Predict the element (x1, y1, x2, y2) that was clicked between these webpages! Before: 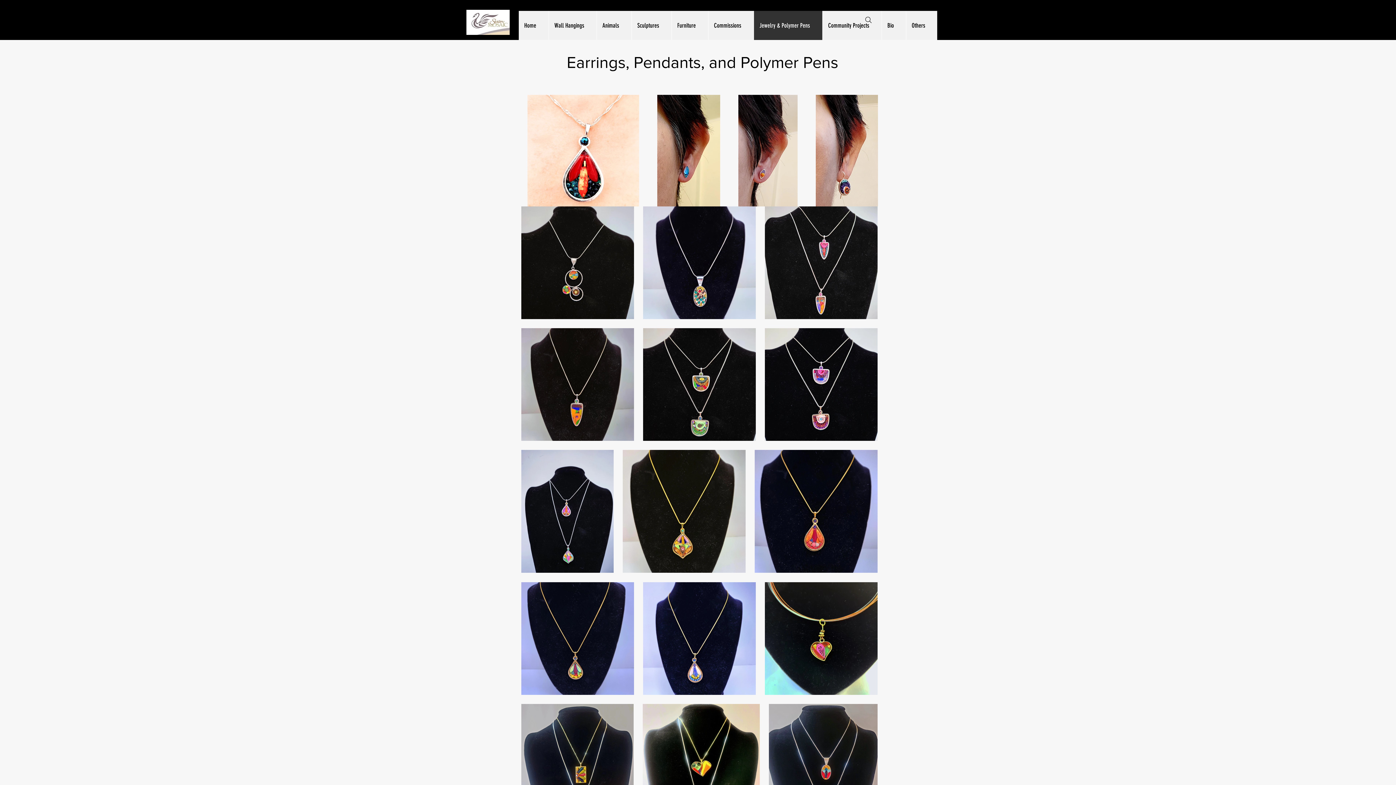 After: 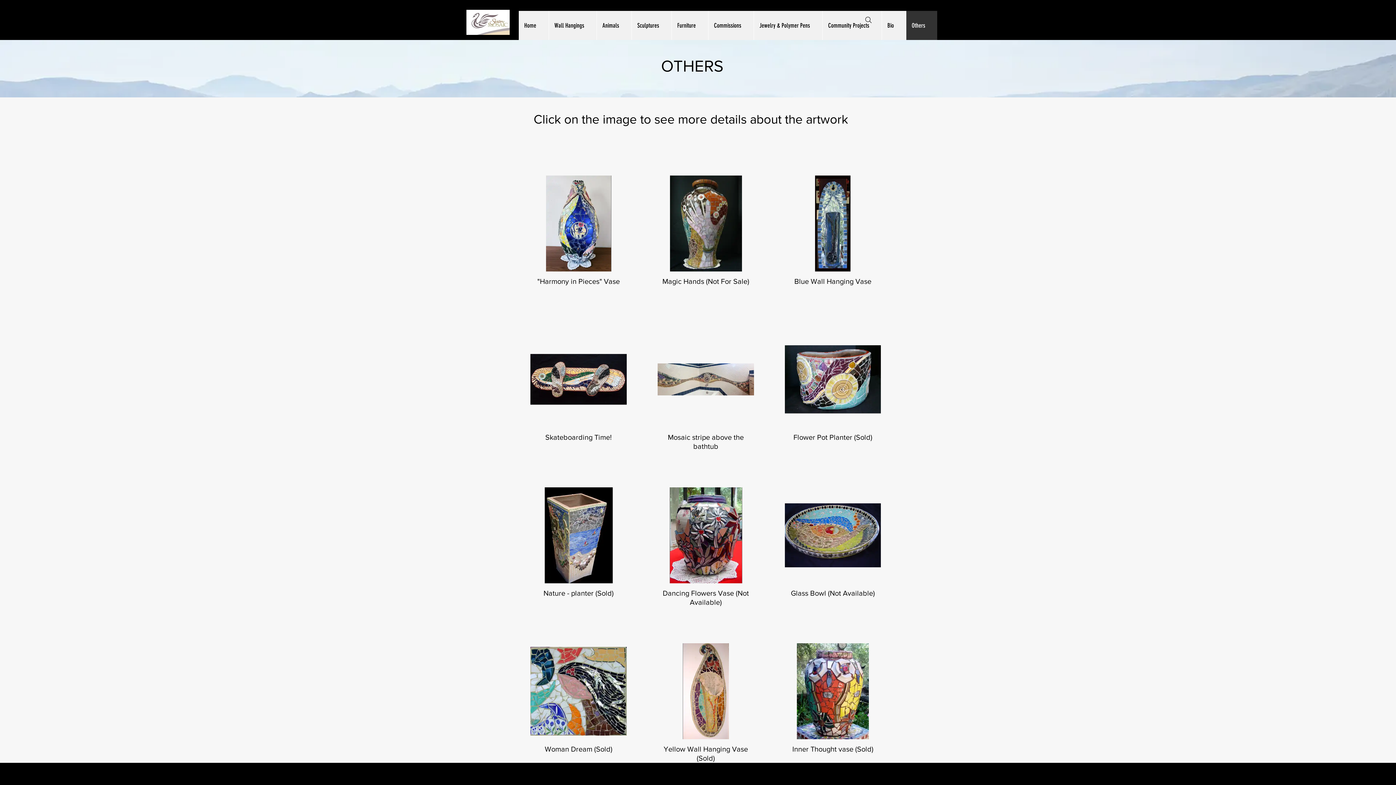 Action: bbox: (906, 10, 937, 40) label: Others